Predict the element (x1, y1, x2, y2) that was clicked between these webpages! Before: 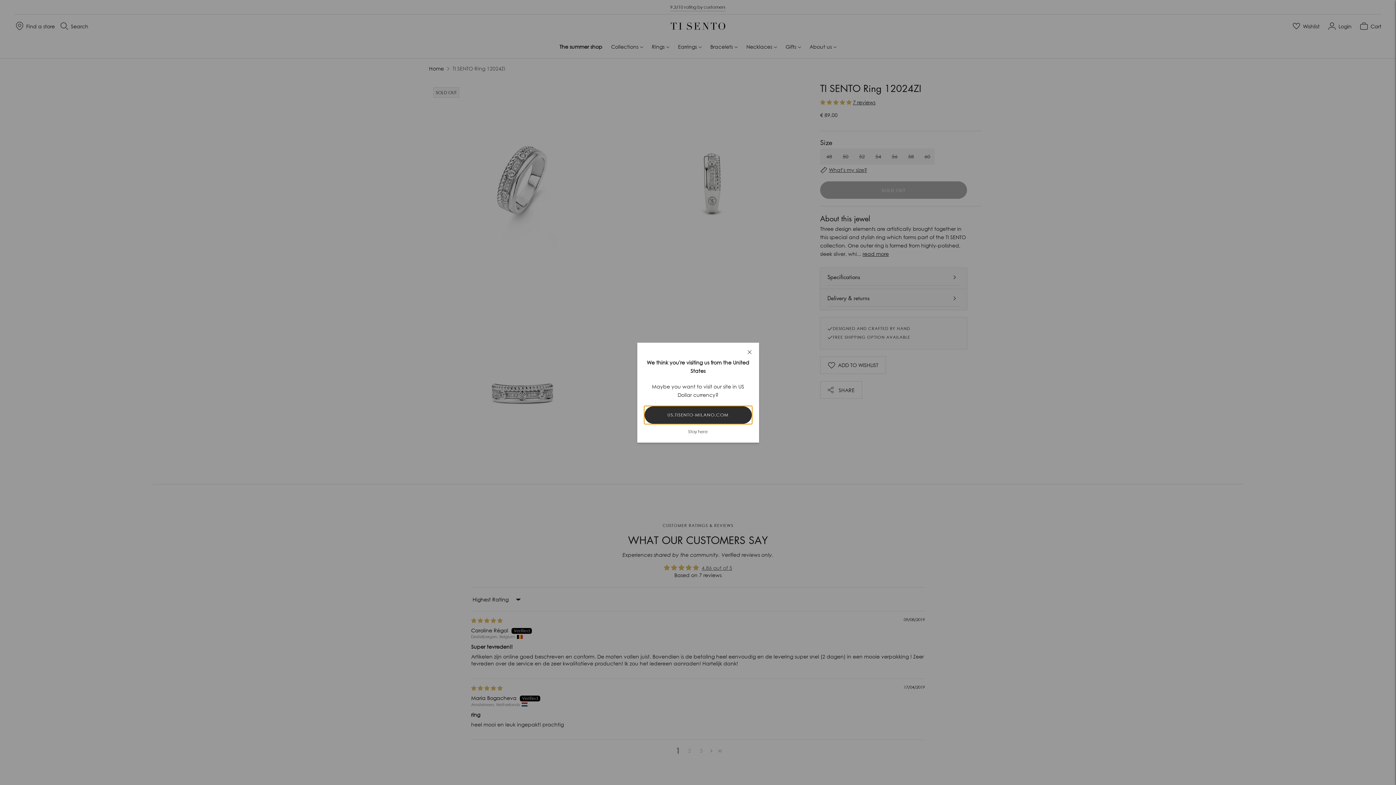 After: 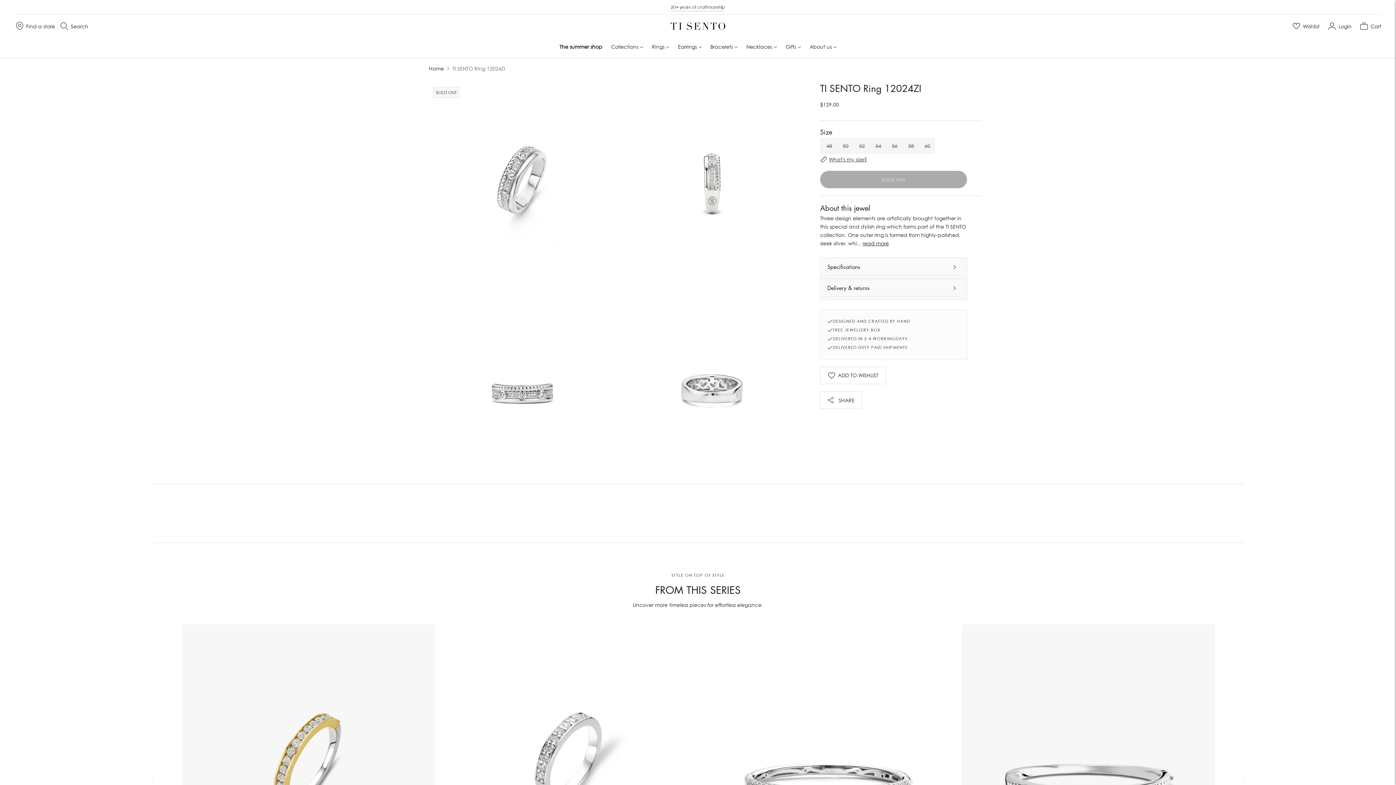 Action: bbox: (644, 406, 751, 423) label: US.TISENTO-MILANO.COM